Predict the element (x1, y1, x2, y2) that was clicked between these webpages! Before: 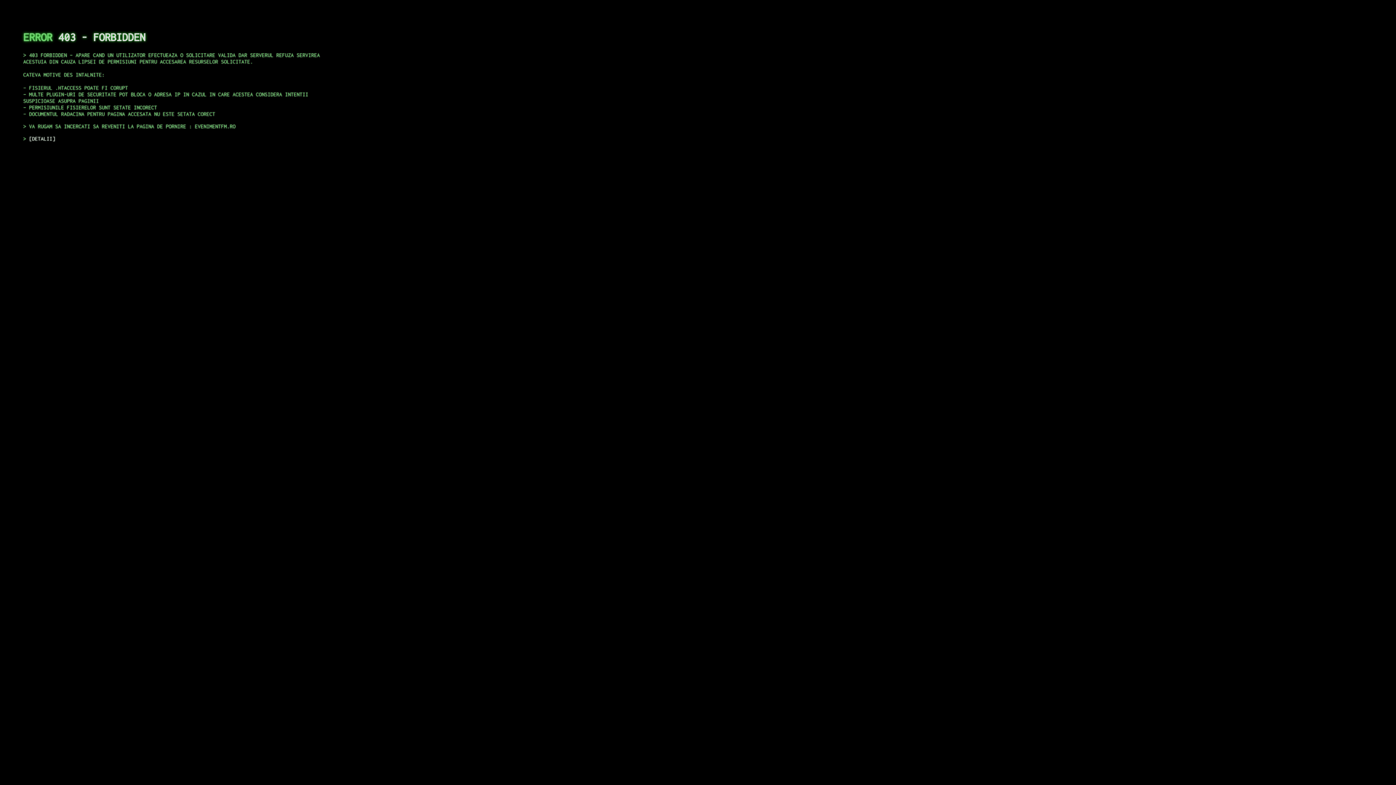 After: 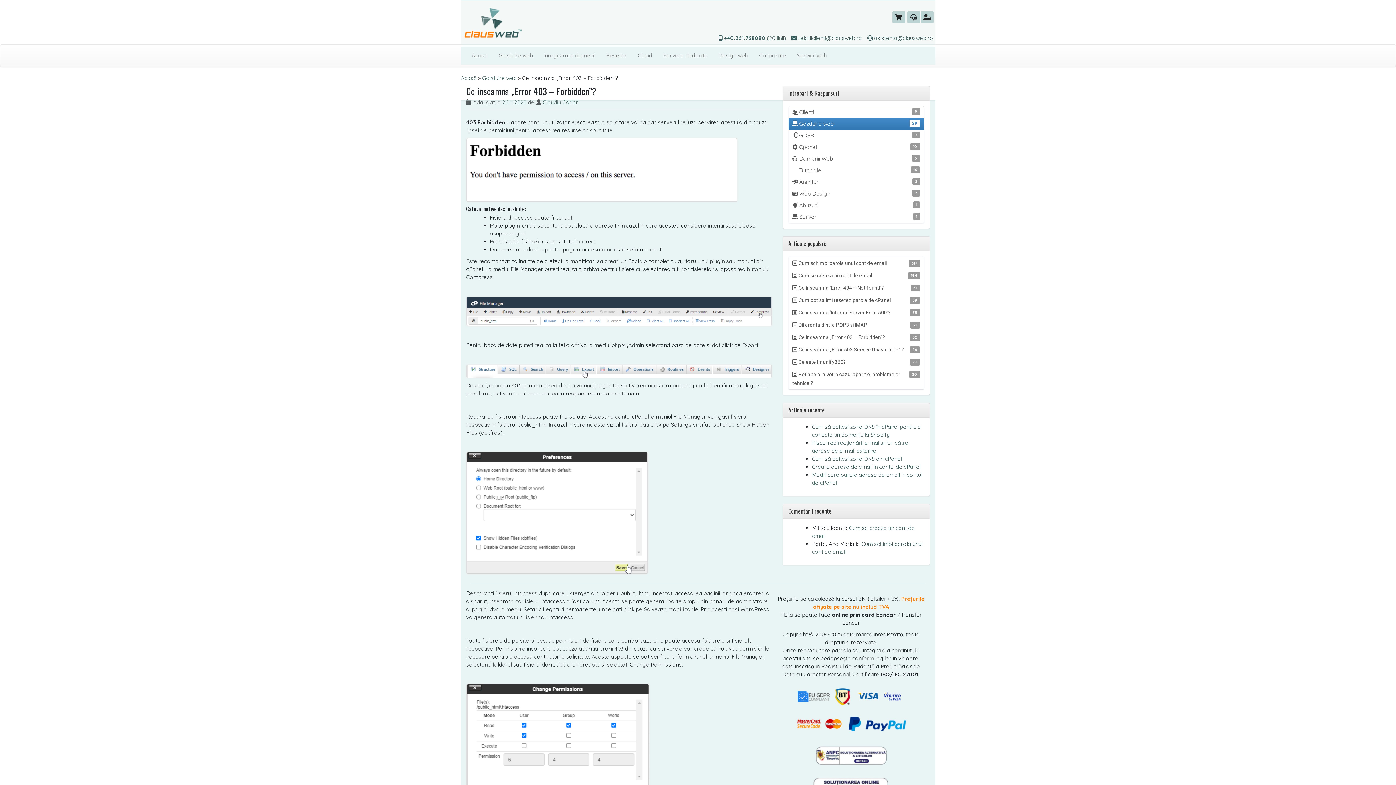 Action: bbox: (29, 135, 55, 141) label: DETALII